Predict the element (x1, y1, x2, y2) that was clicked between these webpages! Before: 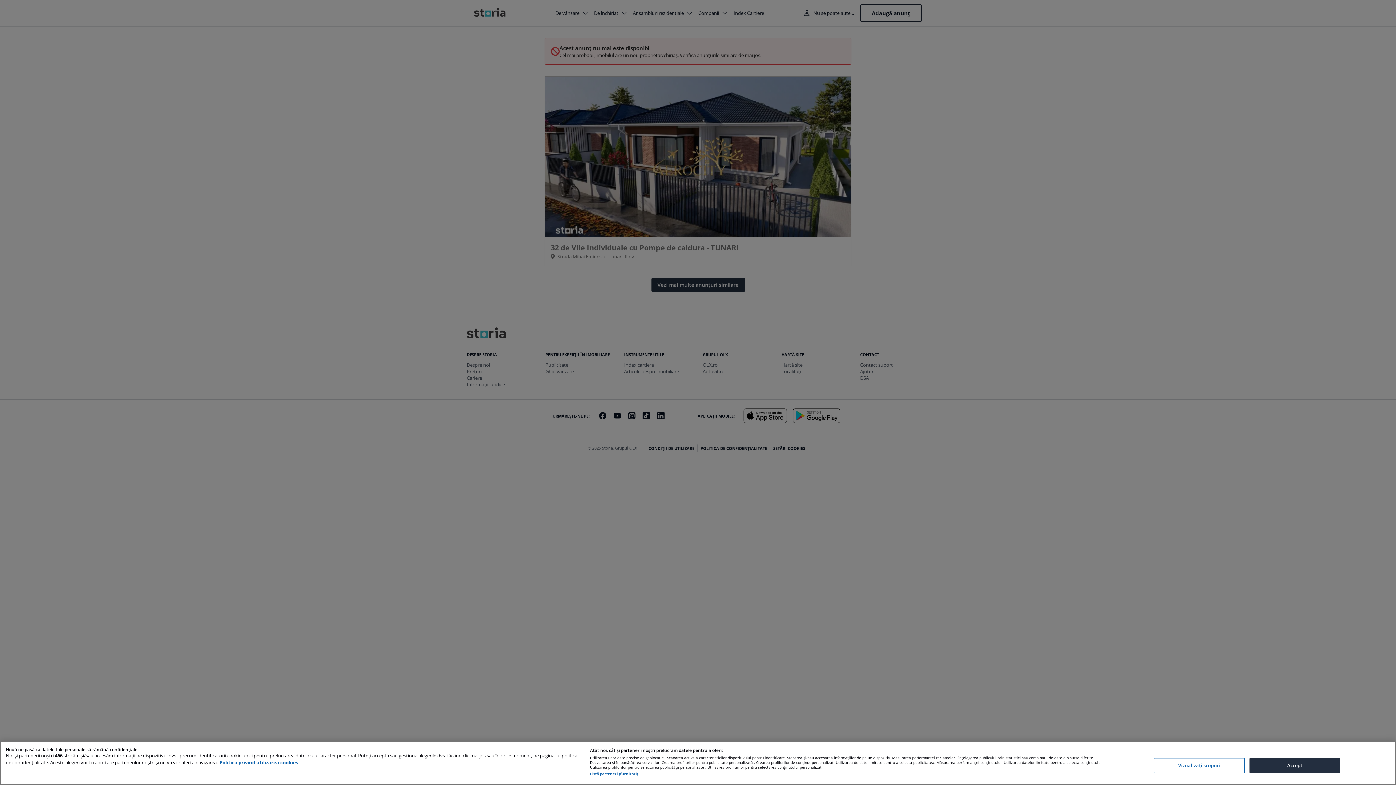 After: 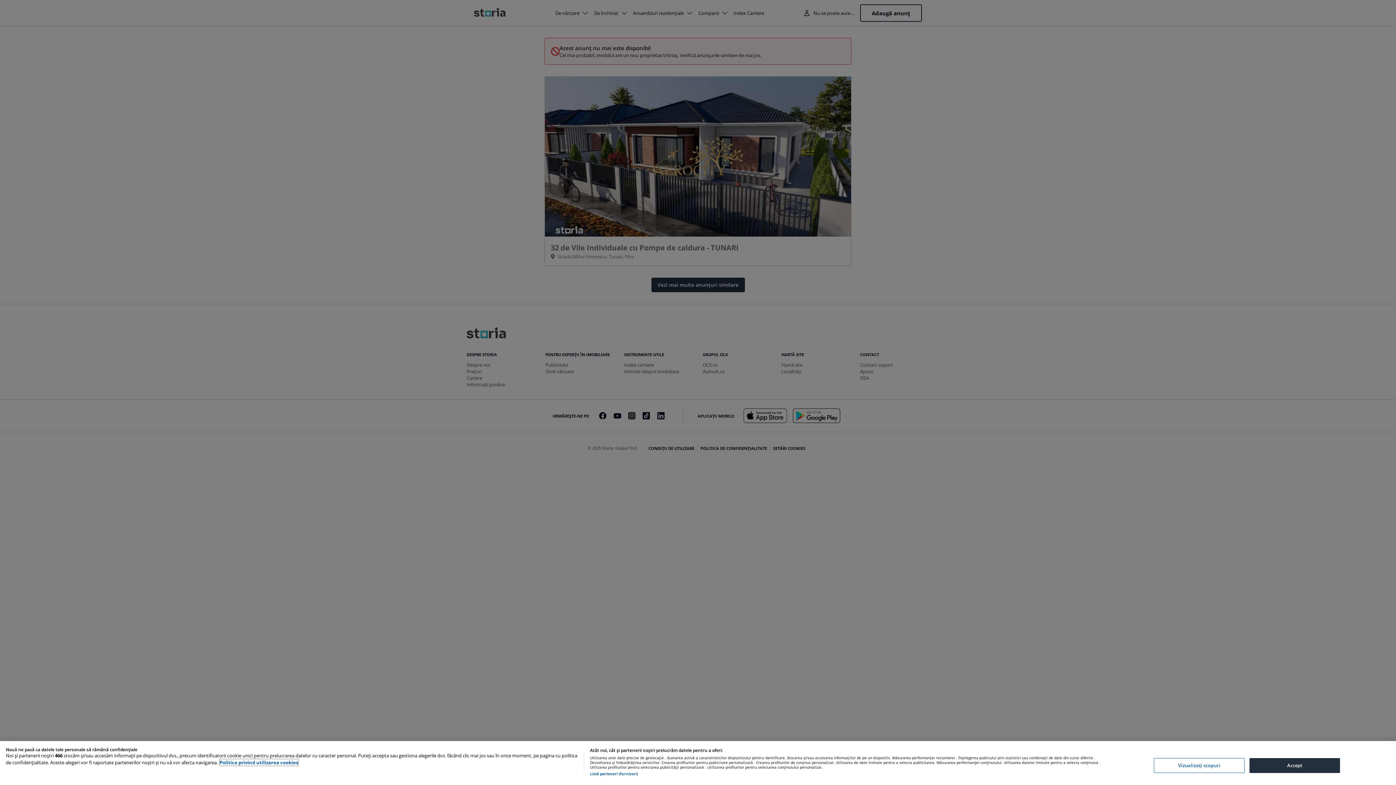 Action: label: Mai multe informații despre confidențialitatea datelor dvs., se deschide într-o fereastră nouă bbox: (219, 759, 298, 766)